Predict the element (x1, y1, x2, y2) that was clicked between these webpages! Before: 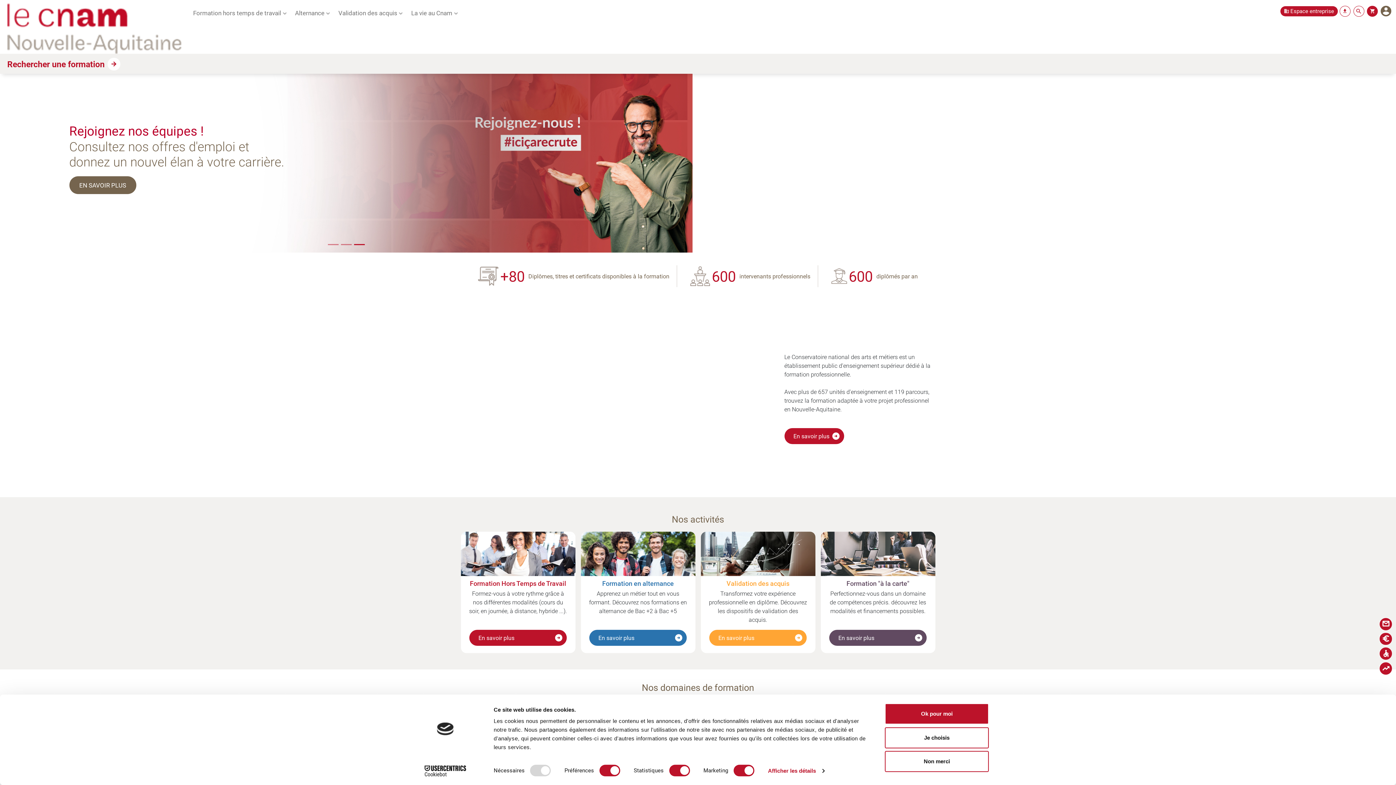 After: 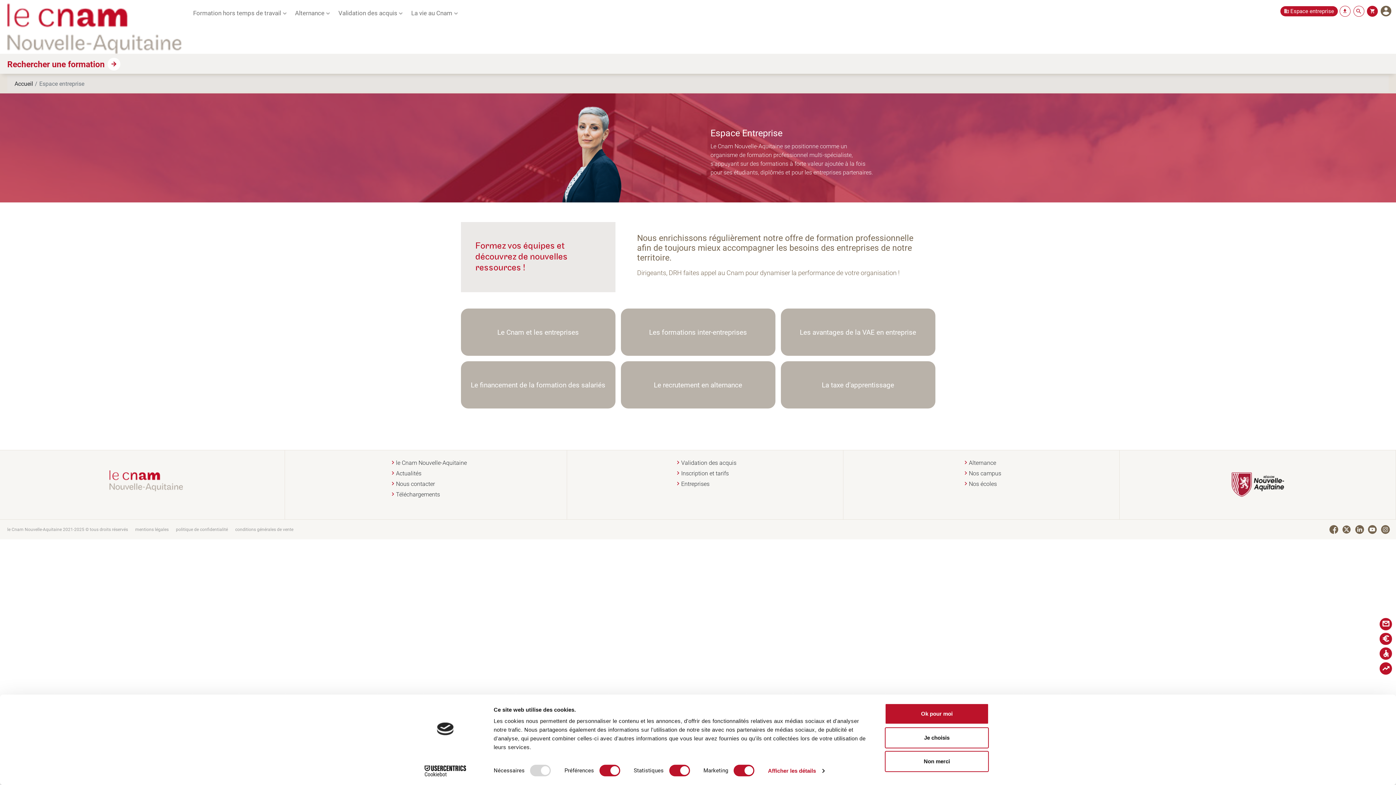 Action: label: Espace entreprise bbox: (1280, 6, 1338, 16)